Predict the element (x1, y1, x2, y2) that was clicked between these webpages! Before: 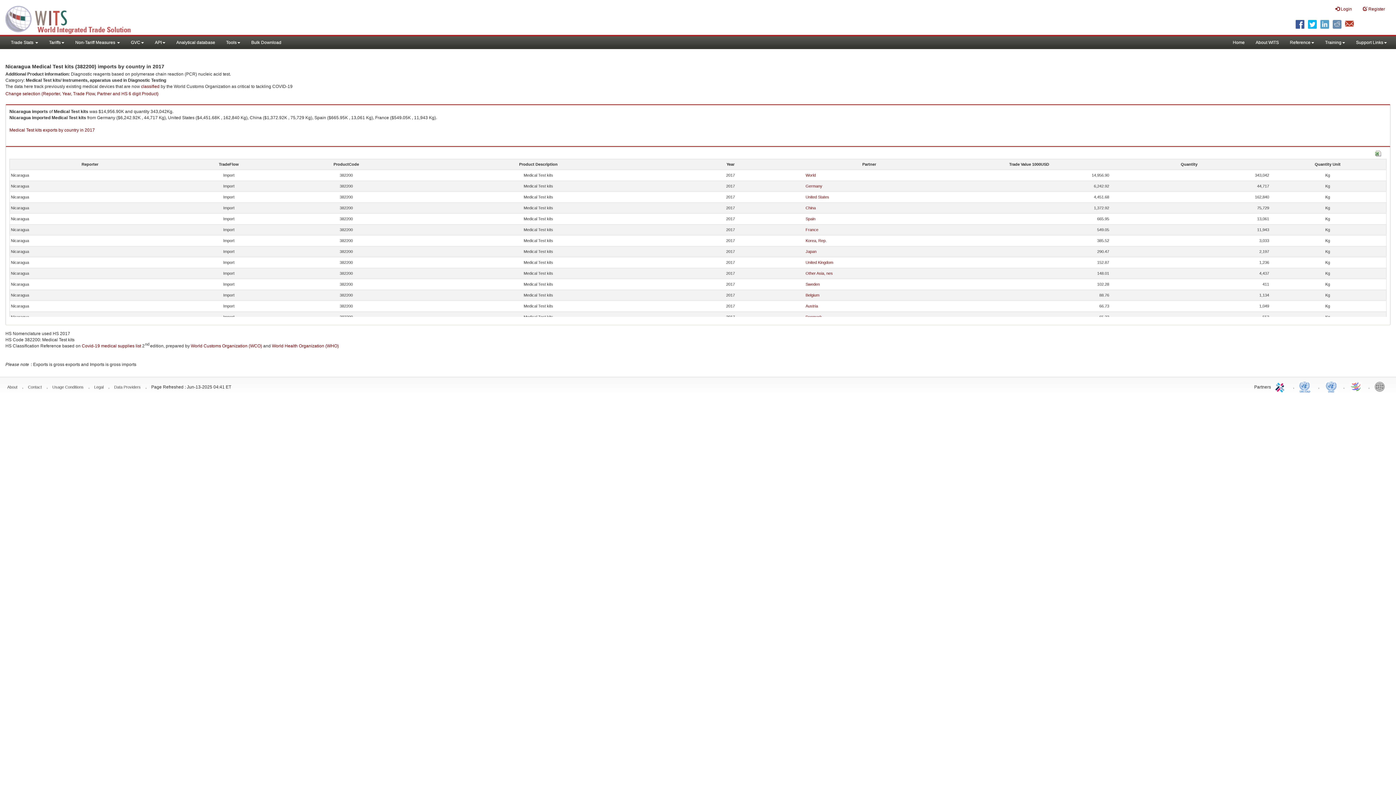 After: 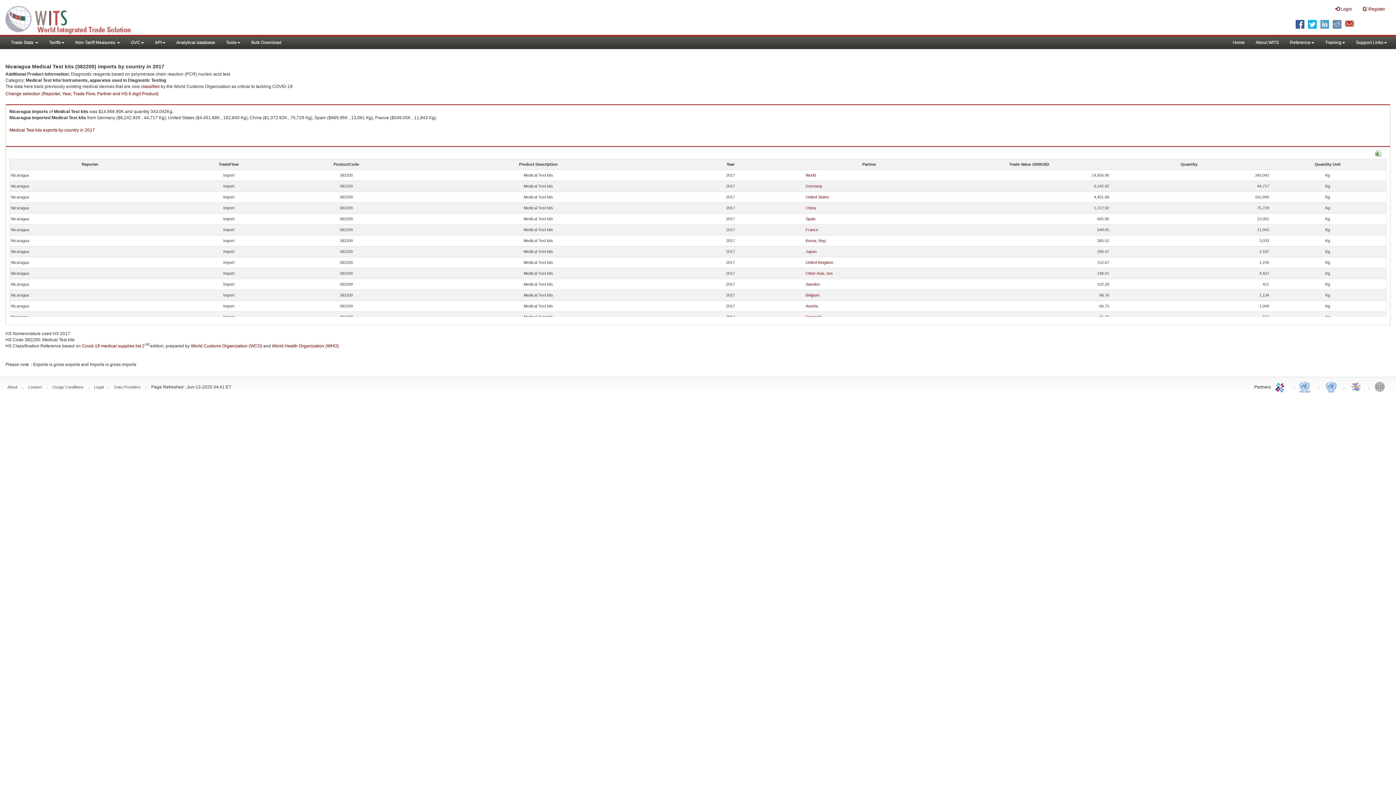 Action: label: UNCTAD bbox: (1299, 379, 1313, 393)